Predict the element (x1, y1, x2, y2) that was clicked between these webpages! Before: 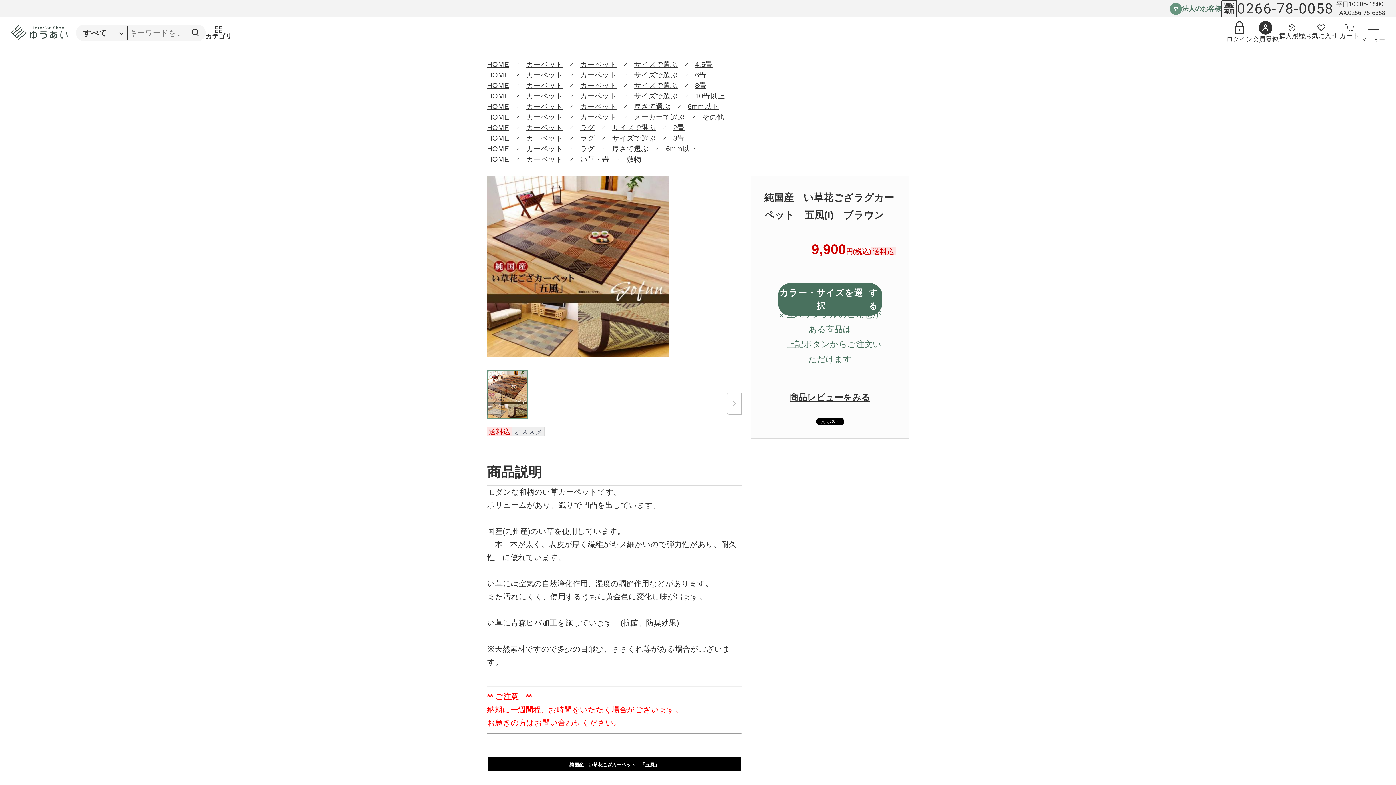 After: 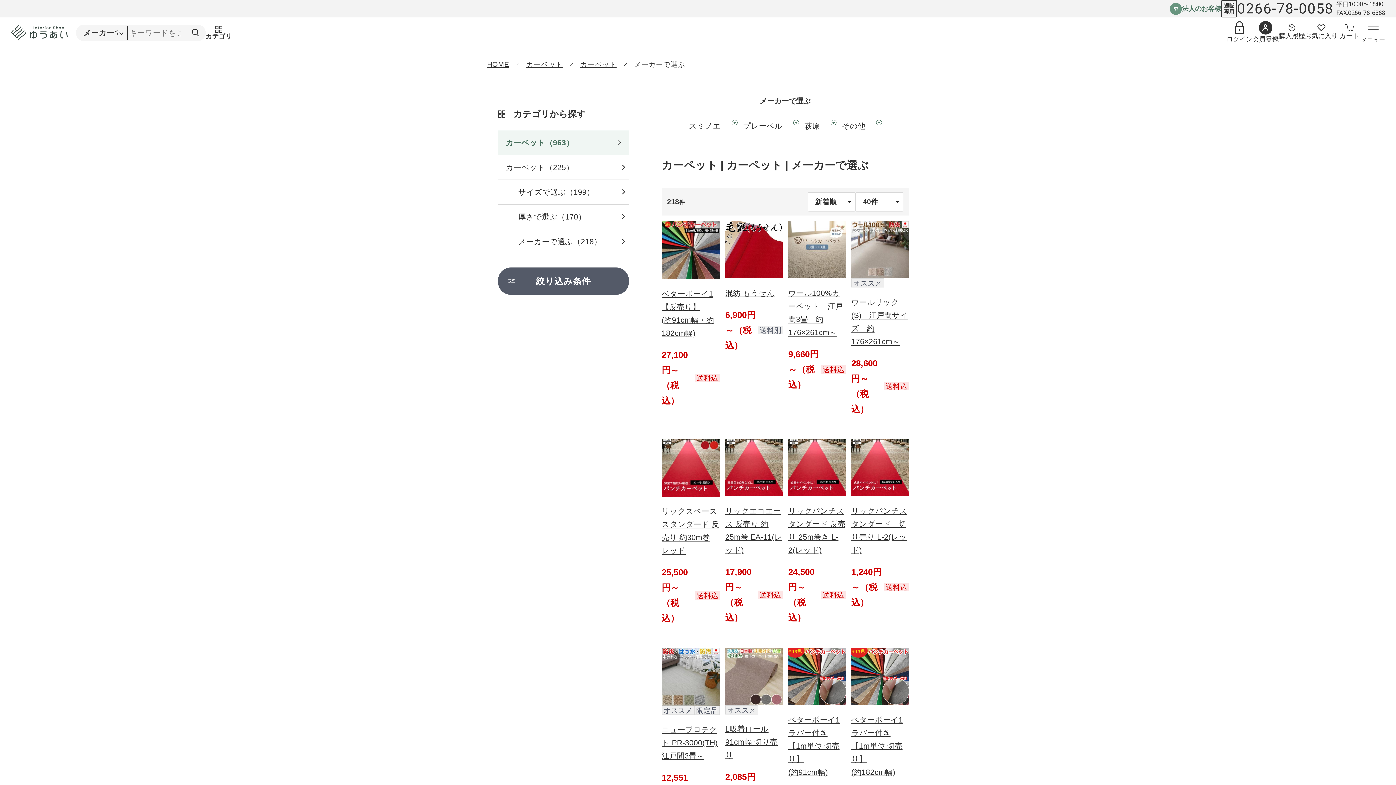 Action: bbox: (634, 112, 685, 122) label: メーカーで選ぶ